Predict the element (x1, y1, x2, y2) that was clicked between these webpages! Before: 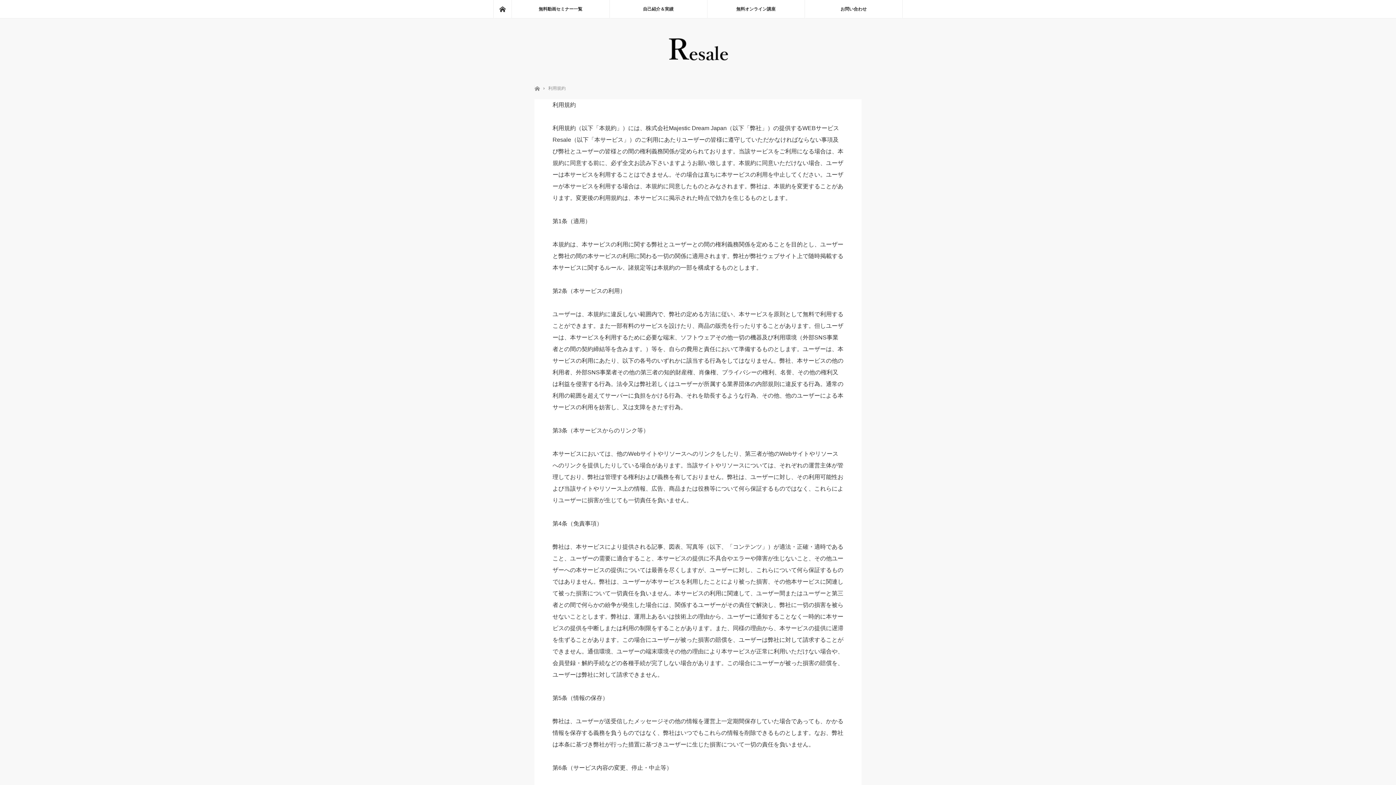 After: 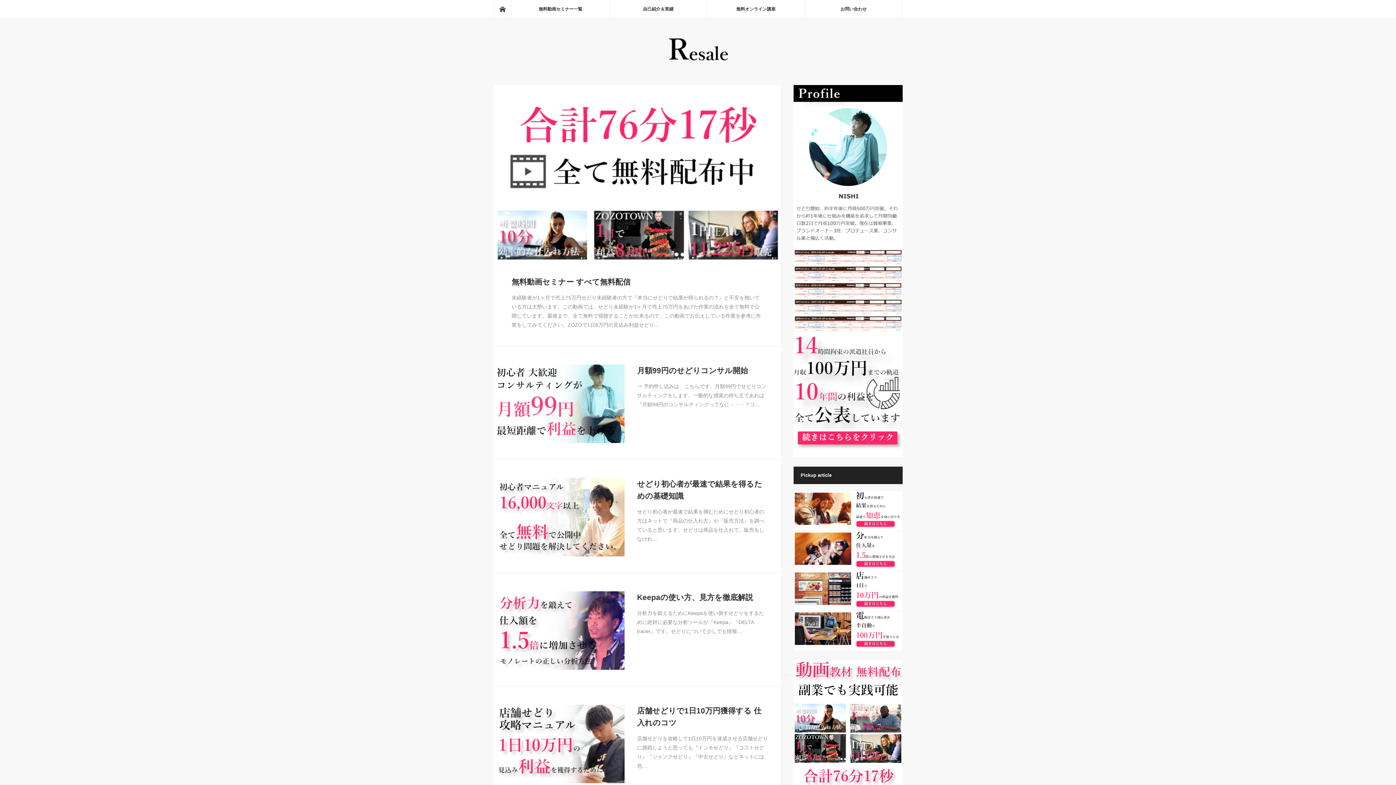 Action: bbox: (633, 62, 762, 68)